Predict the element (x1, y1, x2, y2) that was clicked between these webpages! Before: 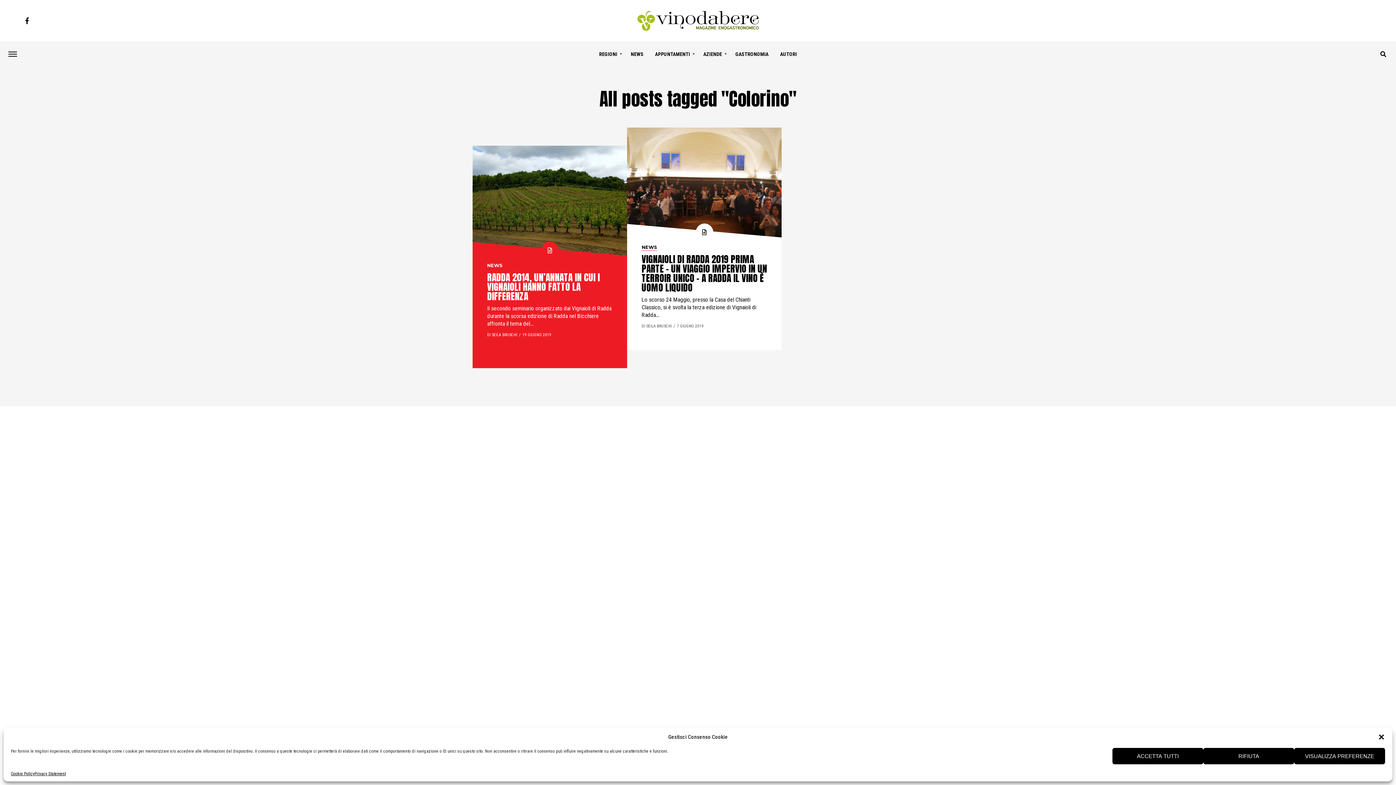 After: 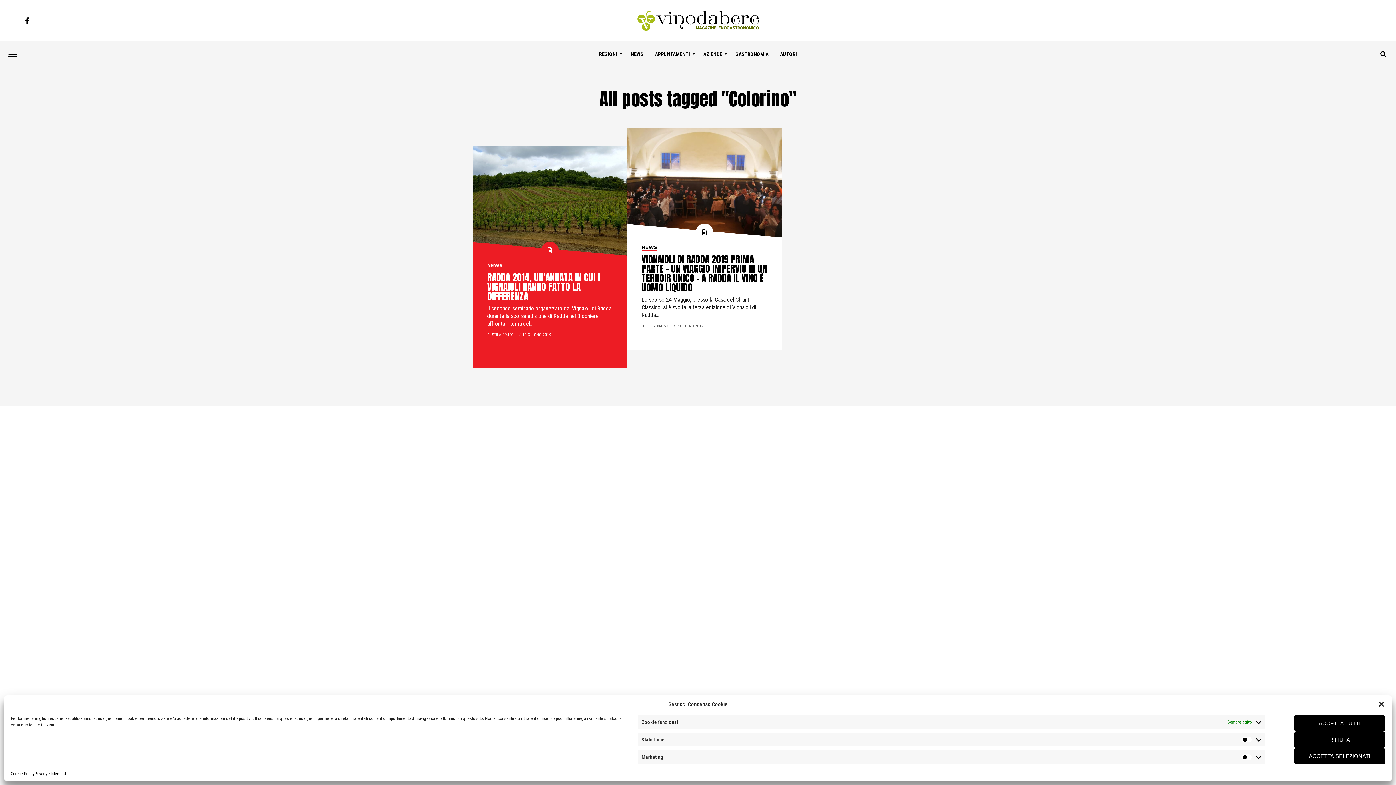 Action: label: VISUALIZZA PREFERENZE bbox: (1294, 748, 1385, 764)